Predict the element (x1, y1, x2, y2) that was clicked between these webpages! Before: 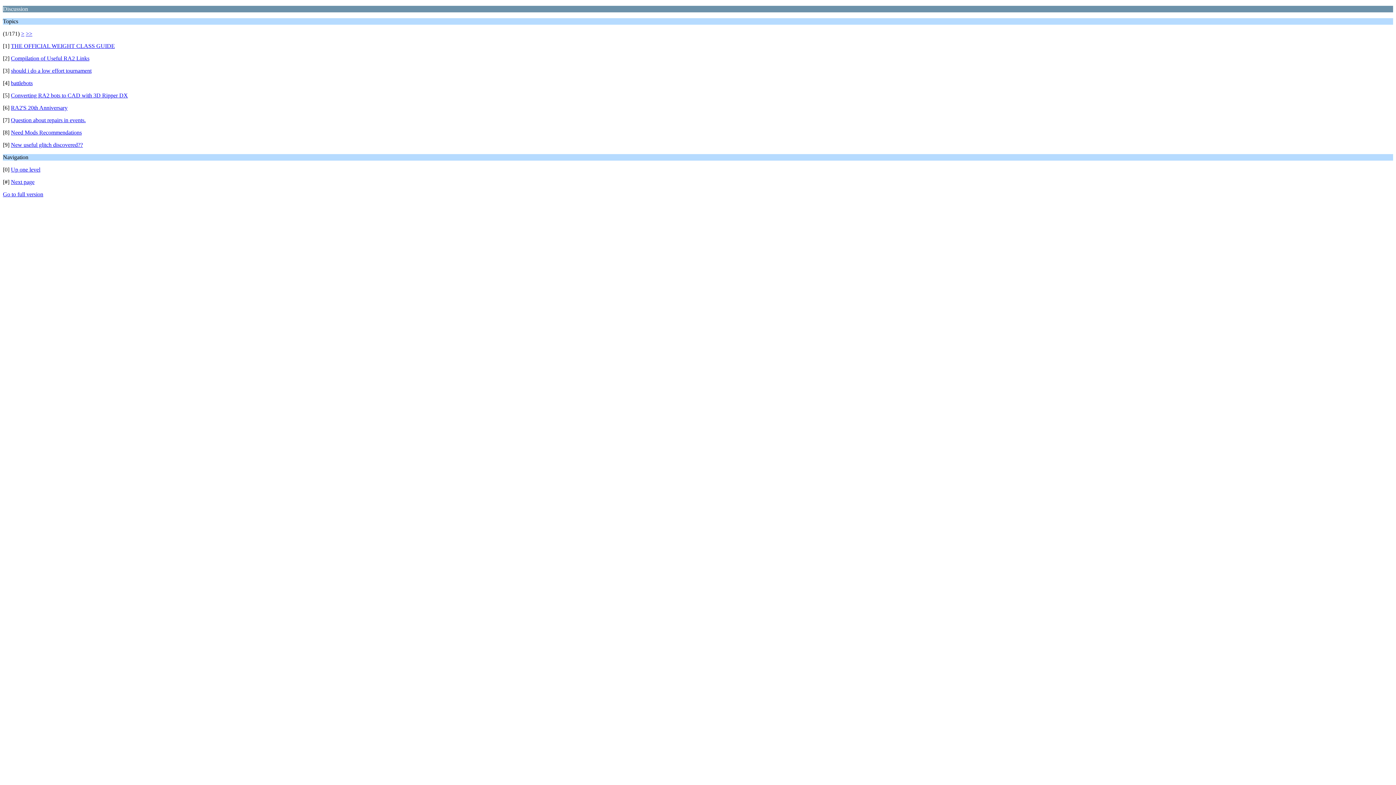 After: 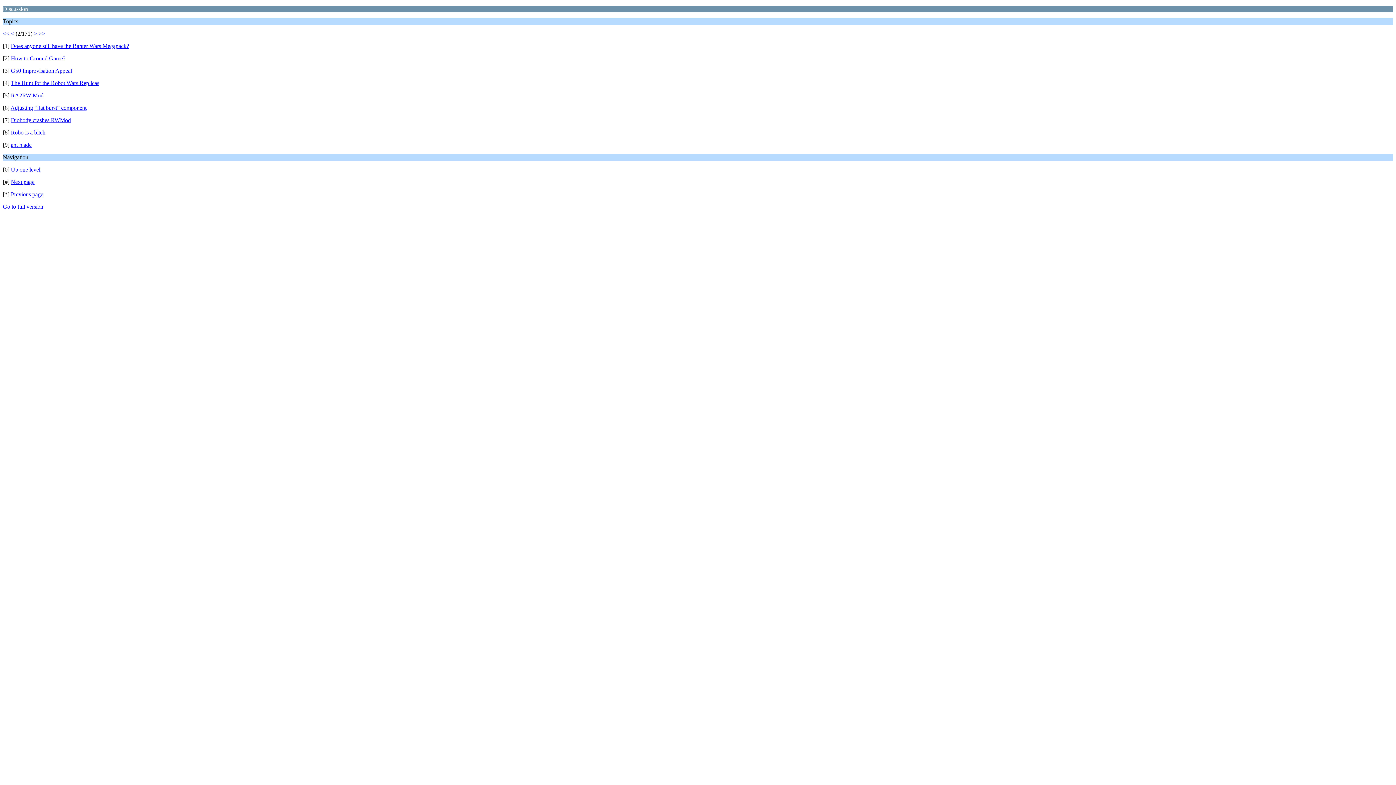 Action: bbox: (21, 30, 24, 36) label: >